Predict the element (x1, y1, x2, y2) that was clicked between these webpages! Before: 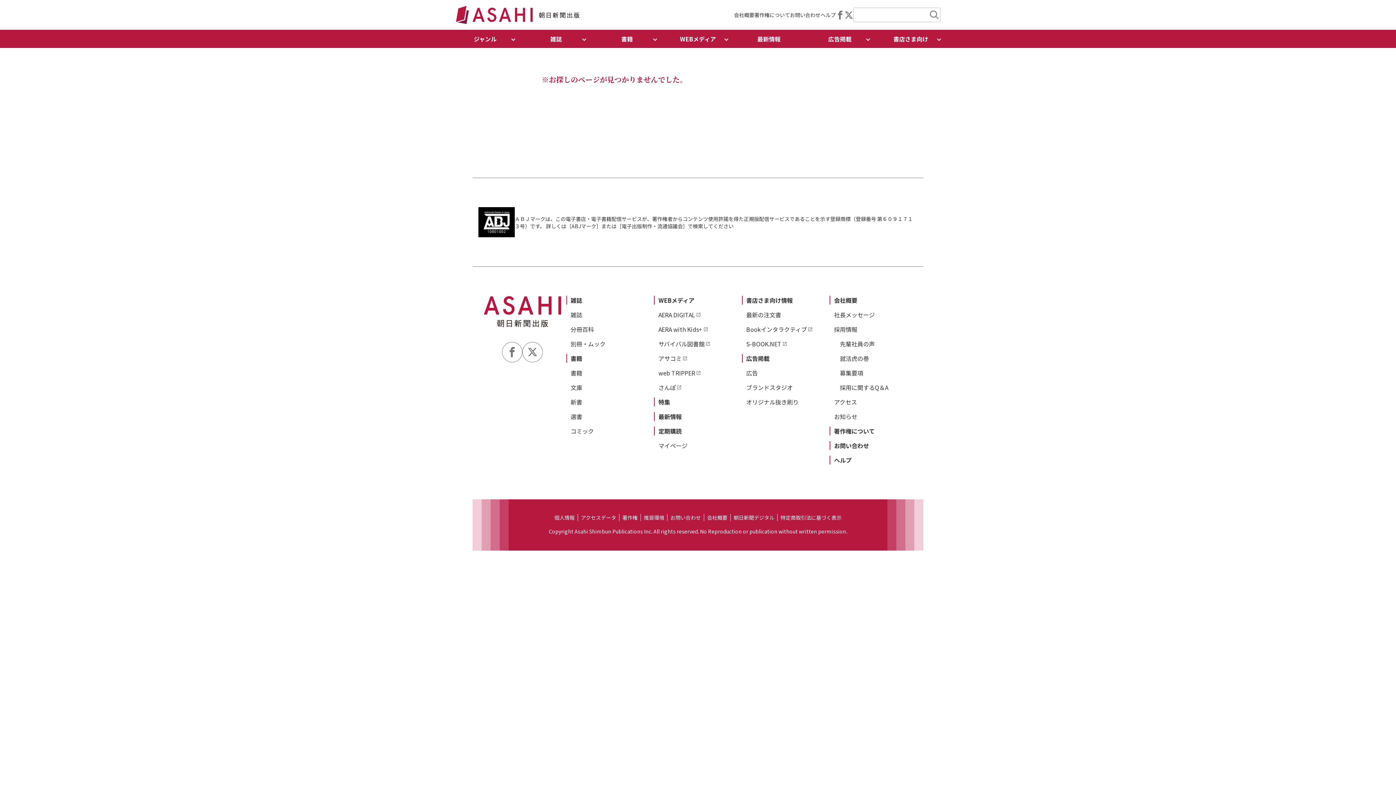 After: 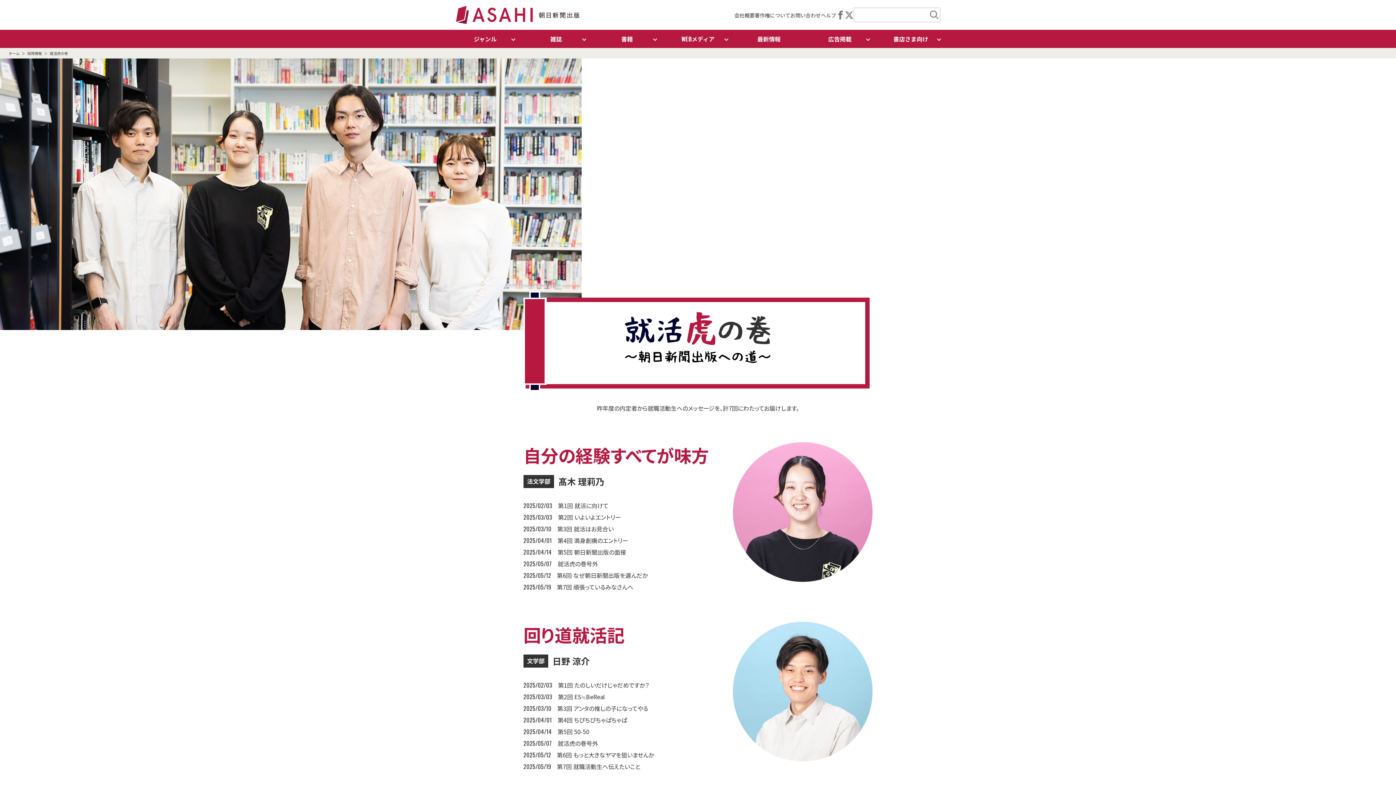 Action: bbox: (840, 354, 869, 362) label: 就活虎の巻